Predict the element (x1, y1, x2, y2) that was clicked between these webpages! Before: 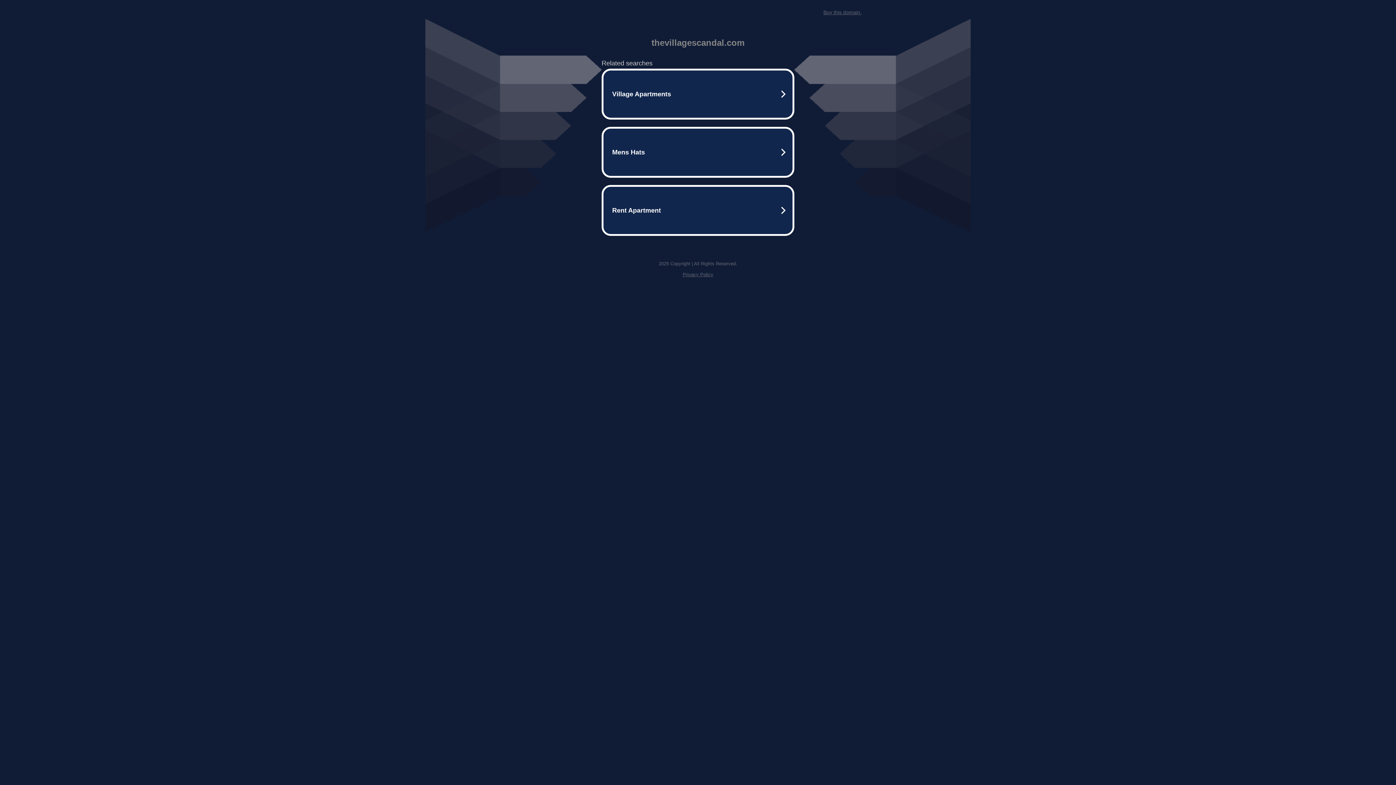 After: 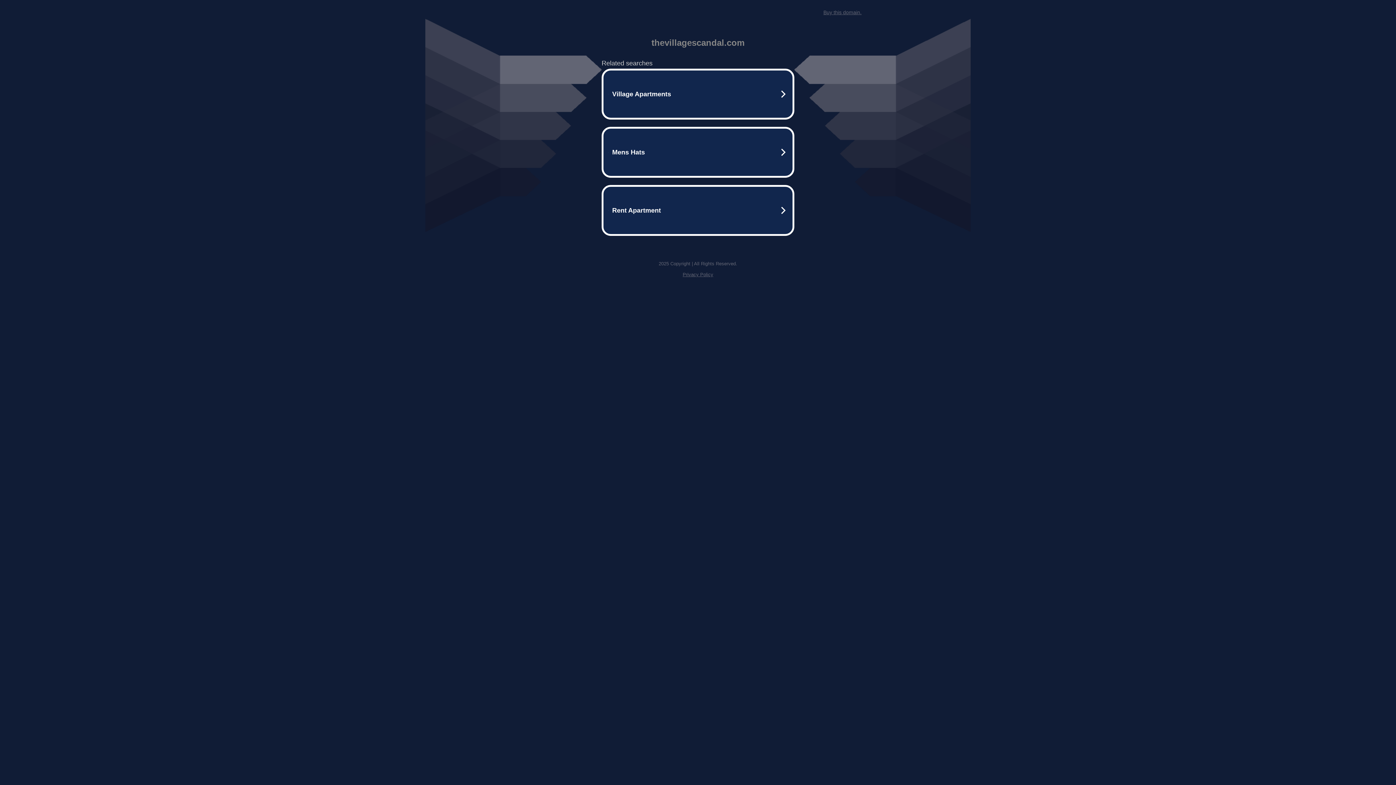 Action: label: Buy this domain. bbox: (823, 9, 861, 15)